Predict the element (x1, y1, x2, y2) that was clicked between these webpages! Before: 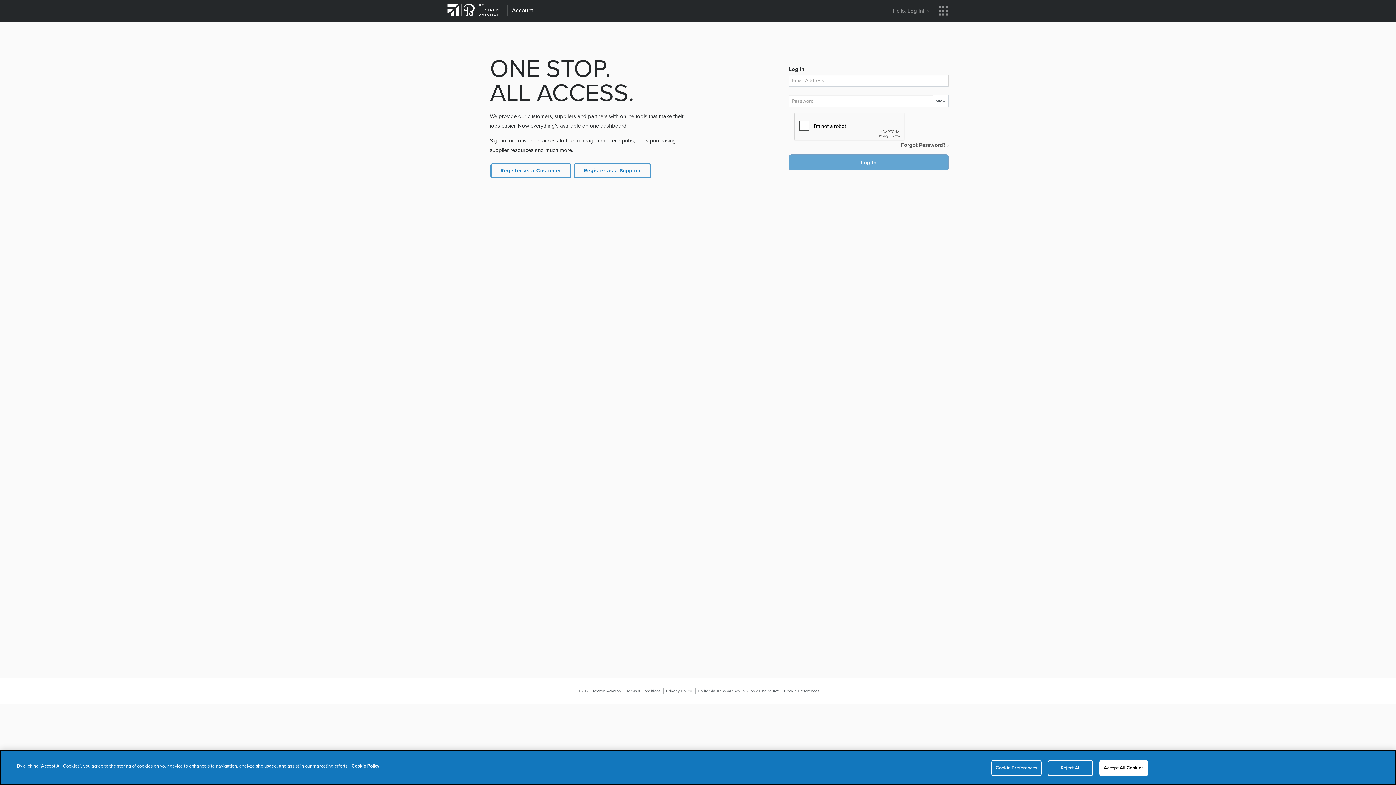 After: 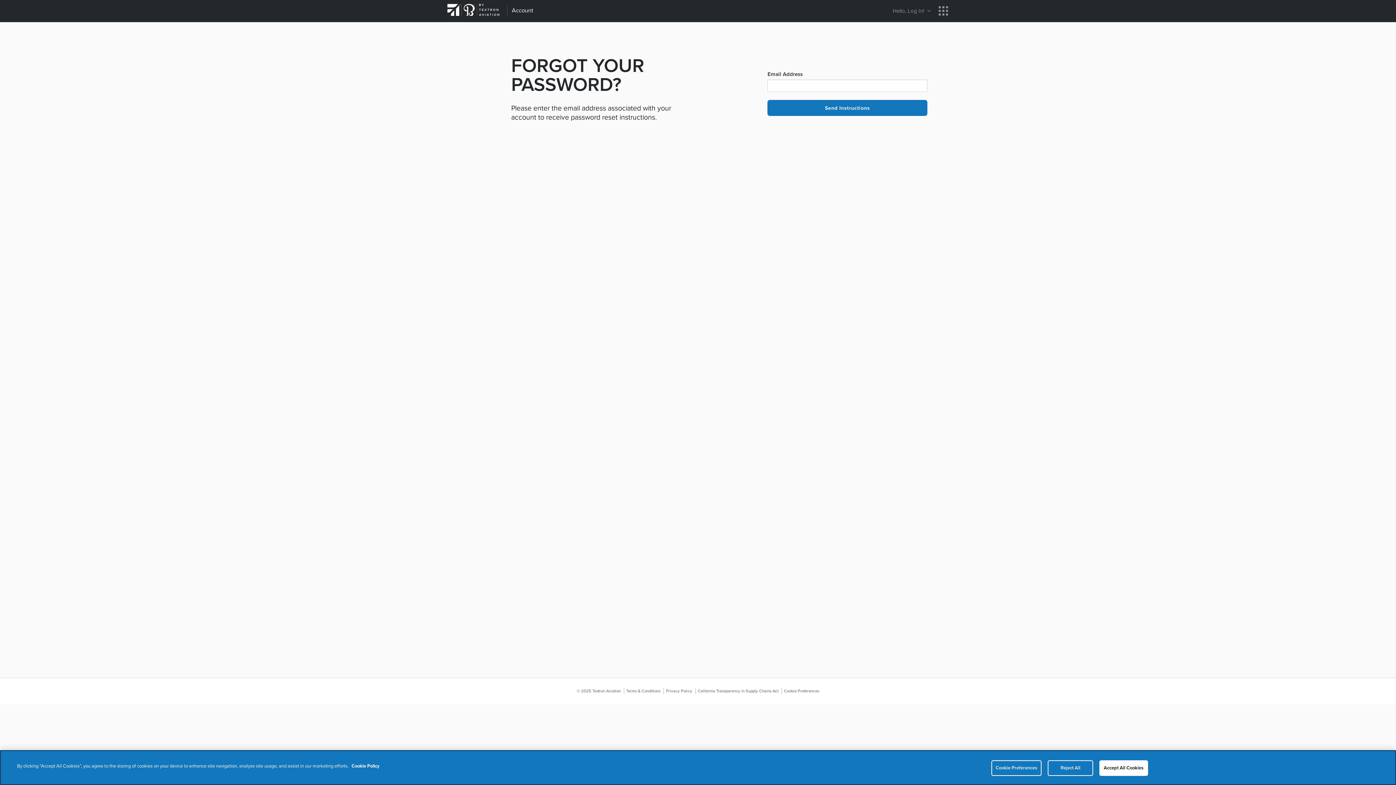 Action: bbox: (901, 124, 949, 132) label: Forgot Password? 